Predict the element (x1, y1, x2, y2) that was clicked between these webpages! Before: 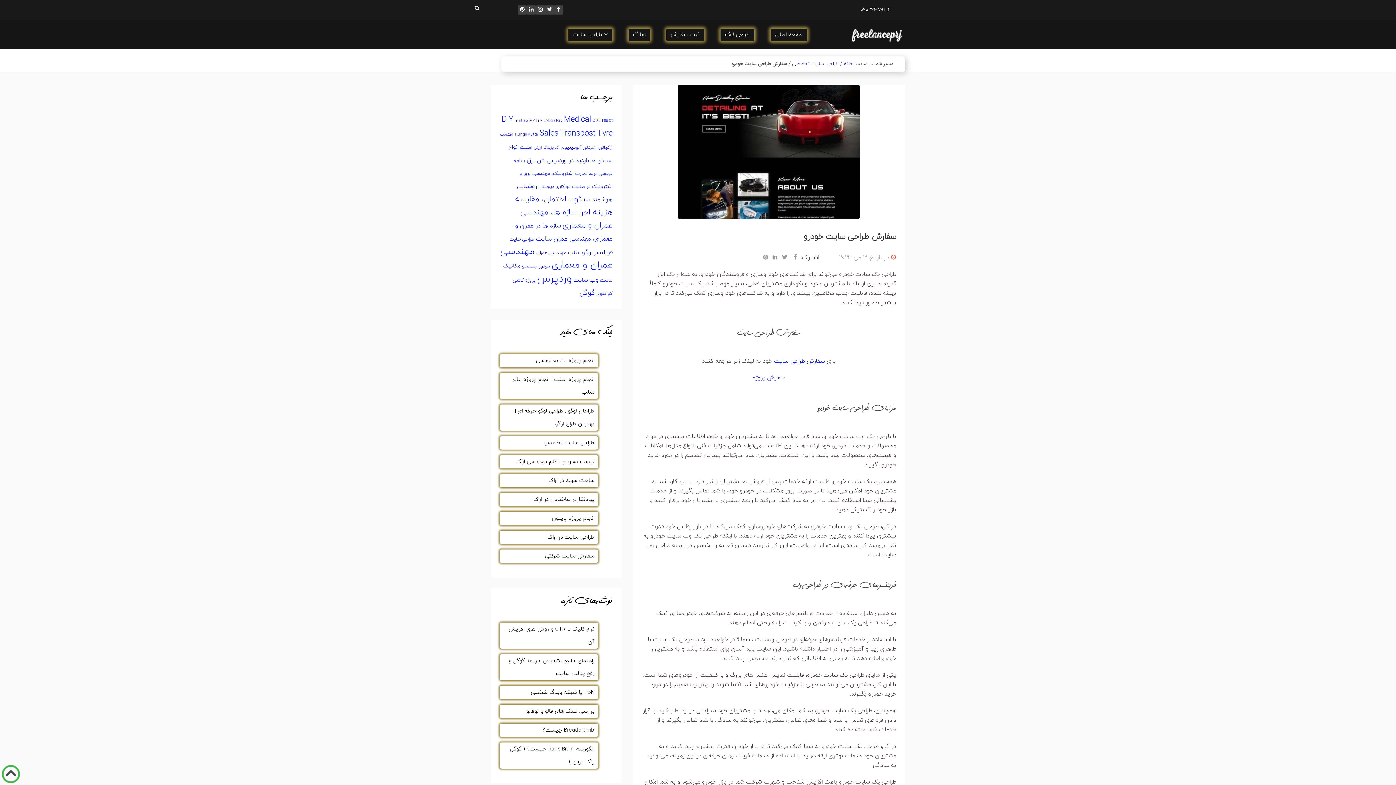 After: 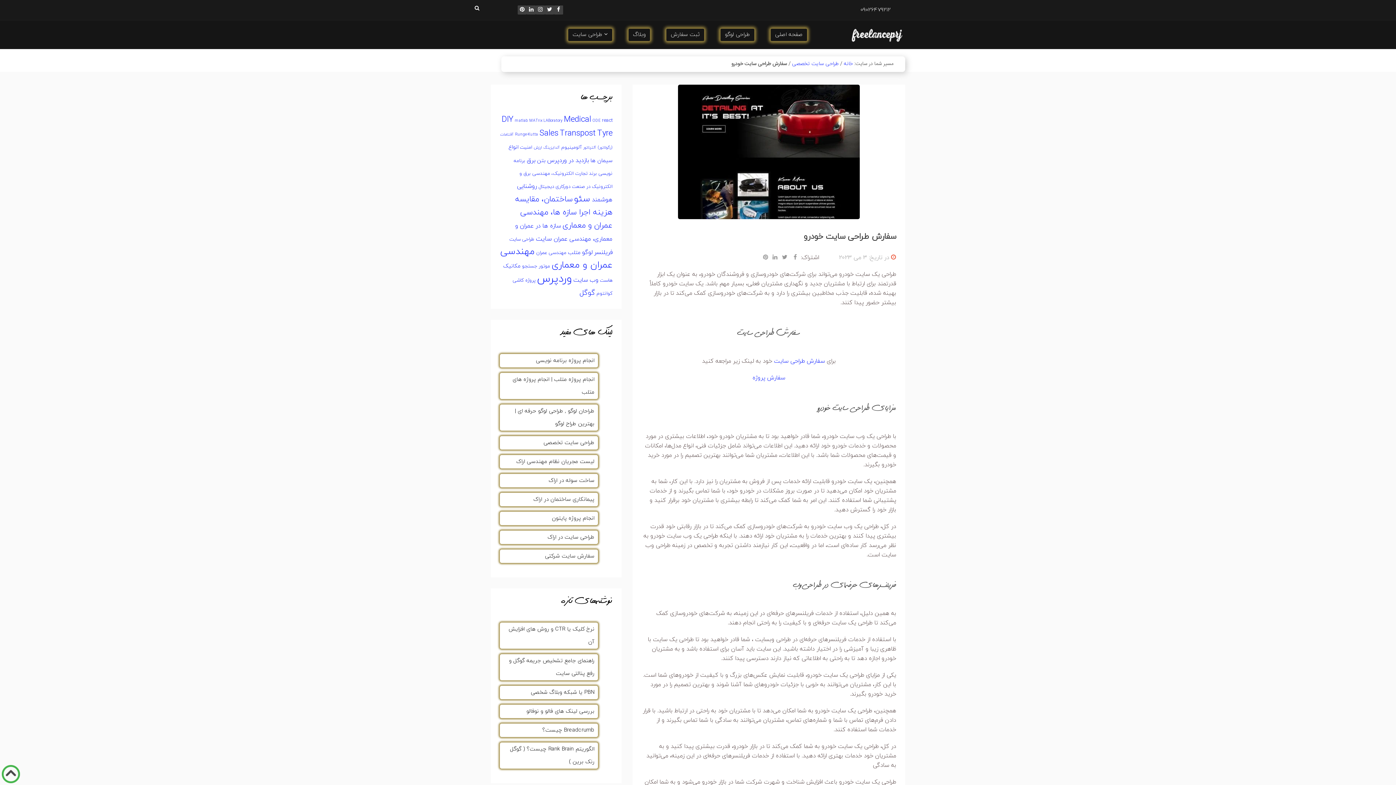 Action: bbox: (1, 765, 20, 783) label: دکمه رو به بالا